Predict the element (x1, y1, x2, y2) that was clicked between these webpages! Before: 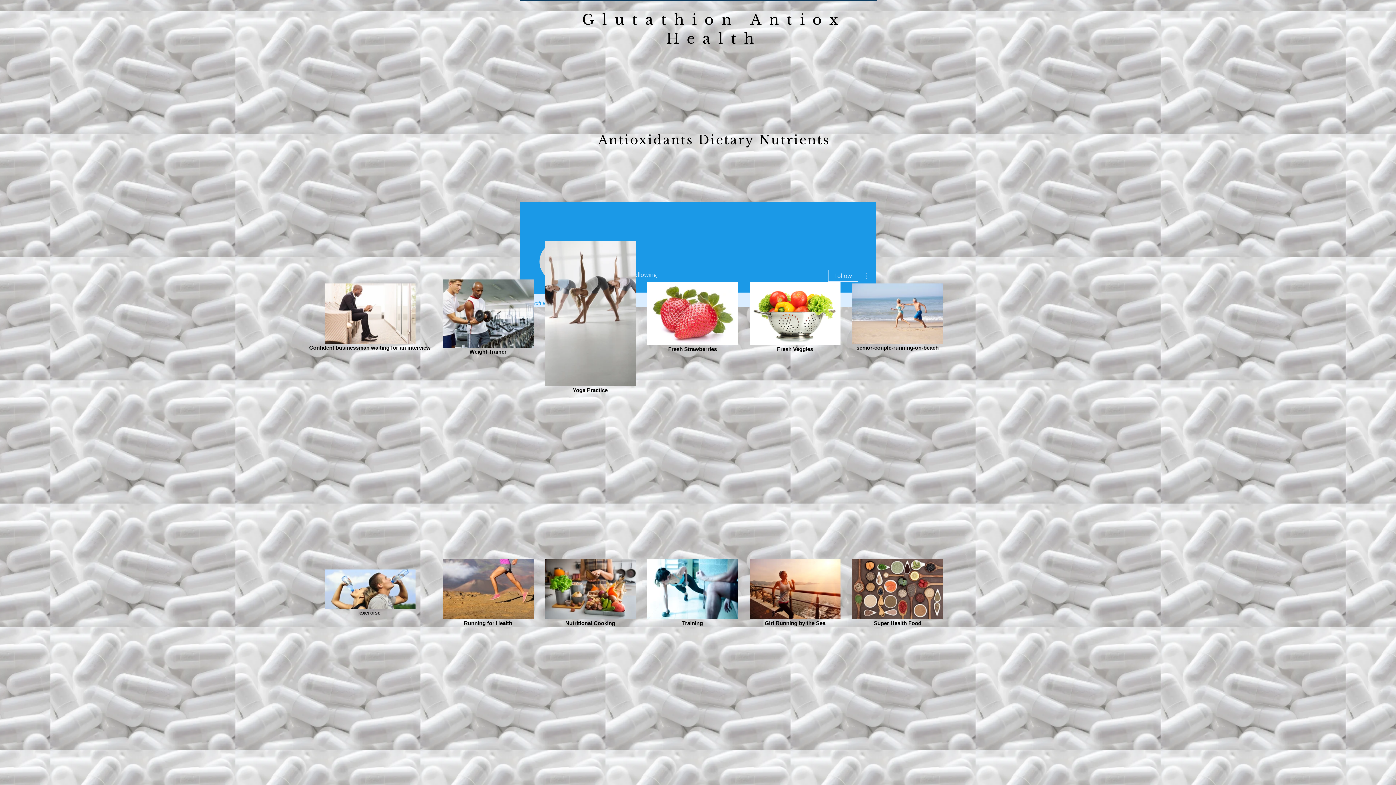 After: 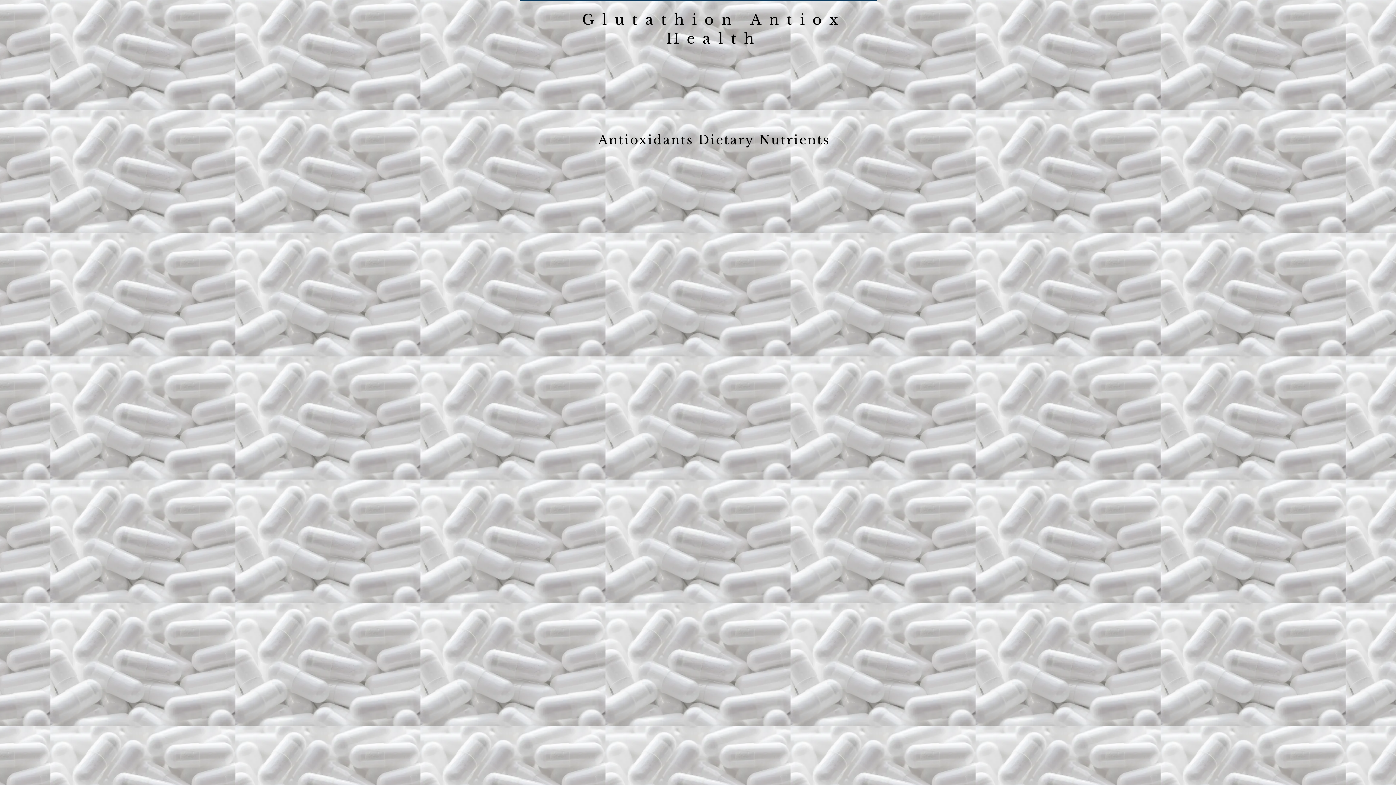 Action: bbox: (598, 132, 830, 147) label: Antioxidants ﻿﻿Dietary Nutrients